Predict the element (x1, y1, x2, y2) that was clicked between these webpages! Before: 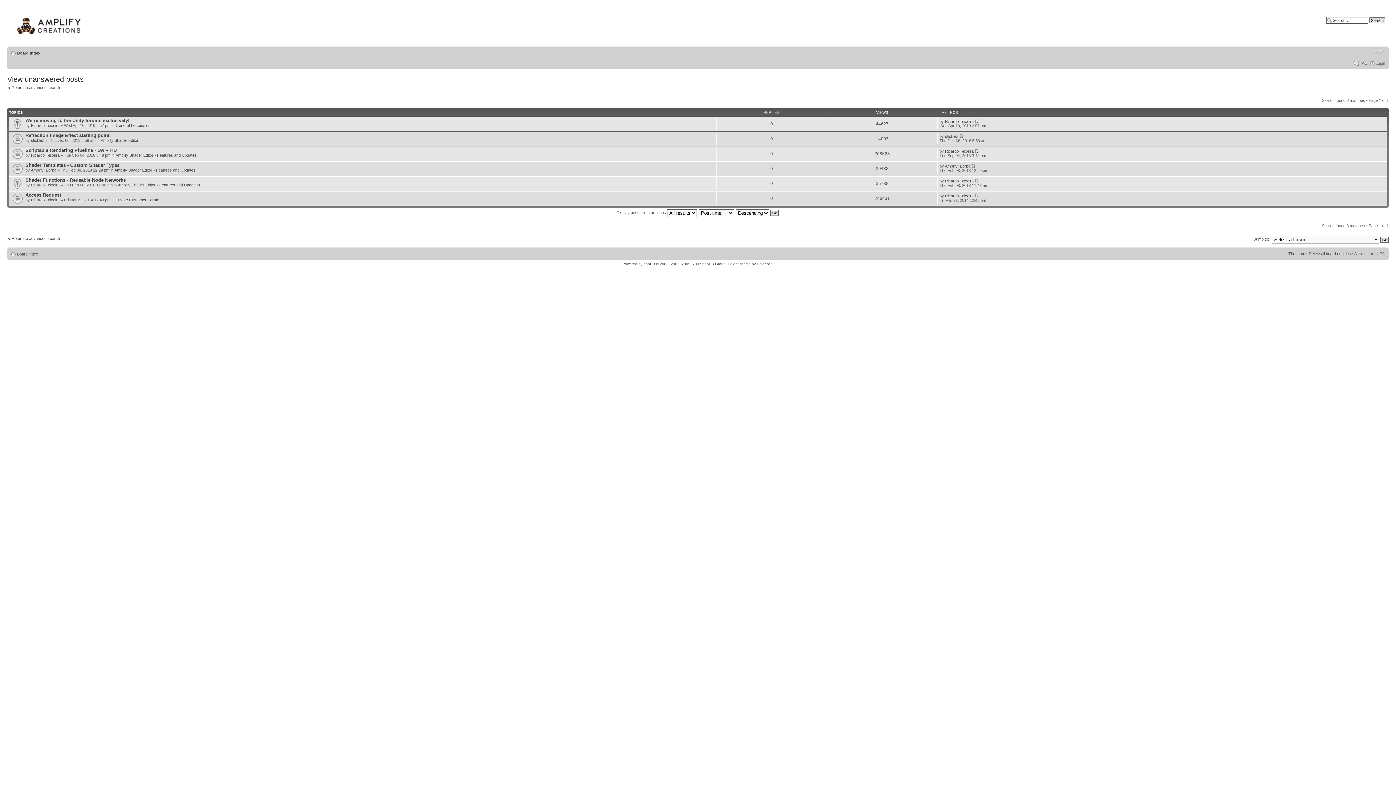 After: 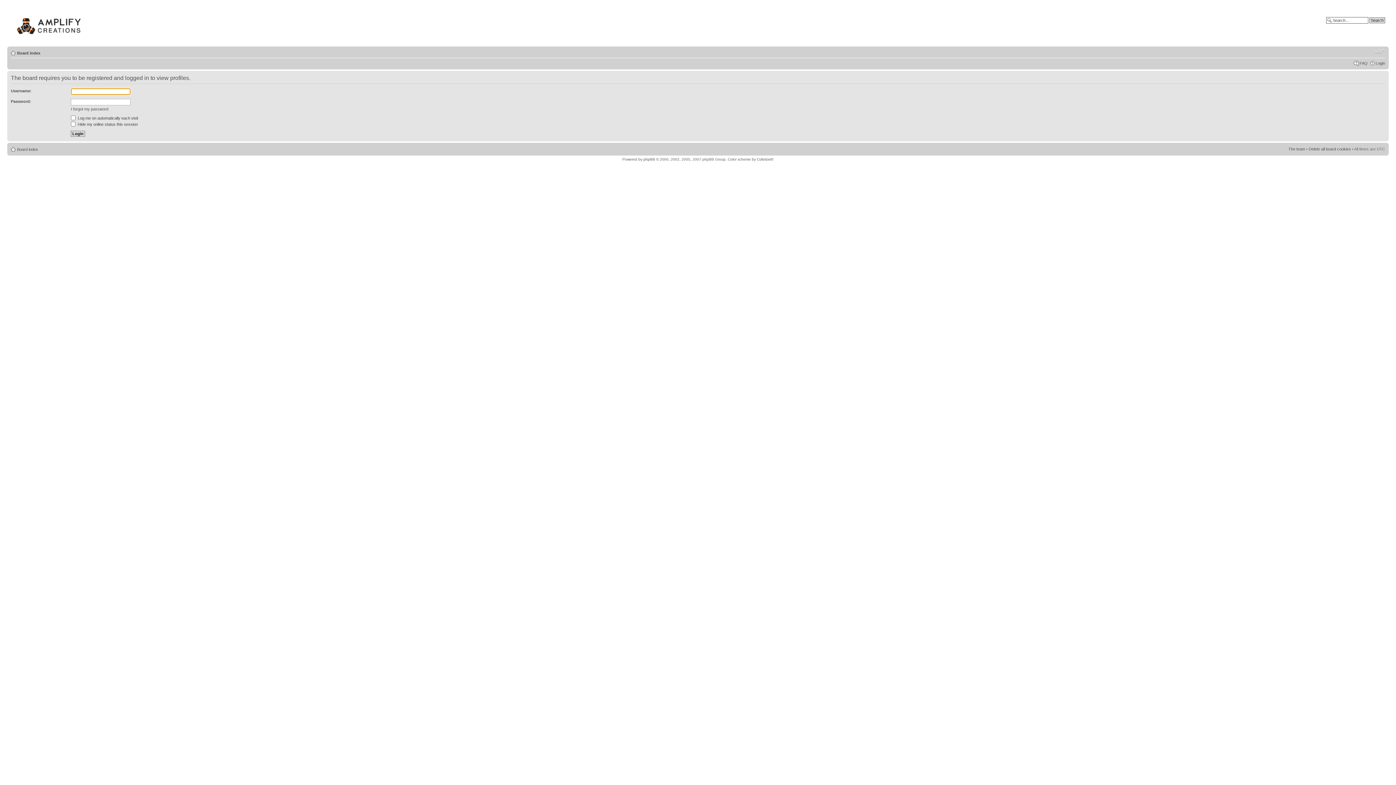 Action: label: Ricardo Teixeira bbox: (945, 178, 973, 183)